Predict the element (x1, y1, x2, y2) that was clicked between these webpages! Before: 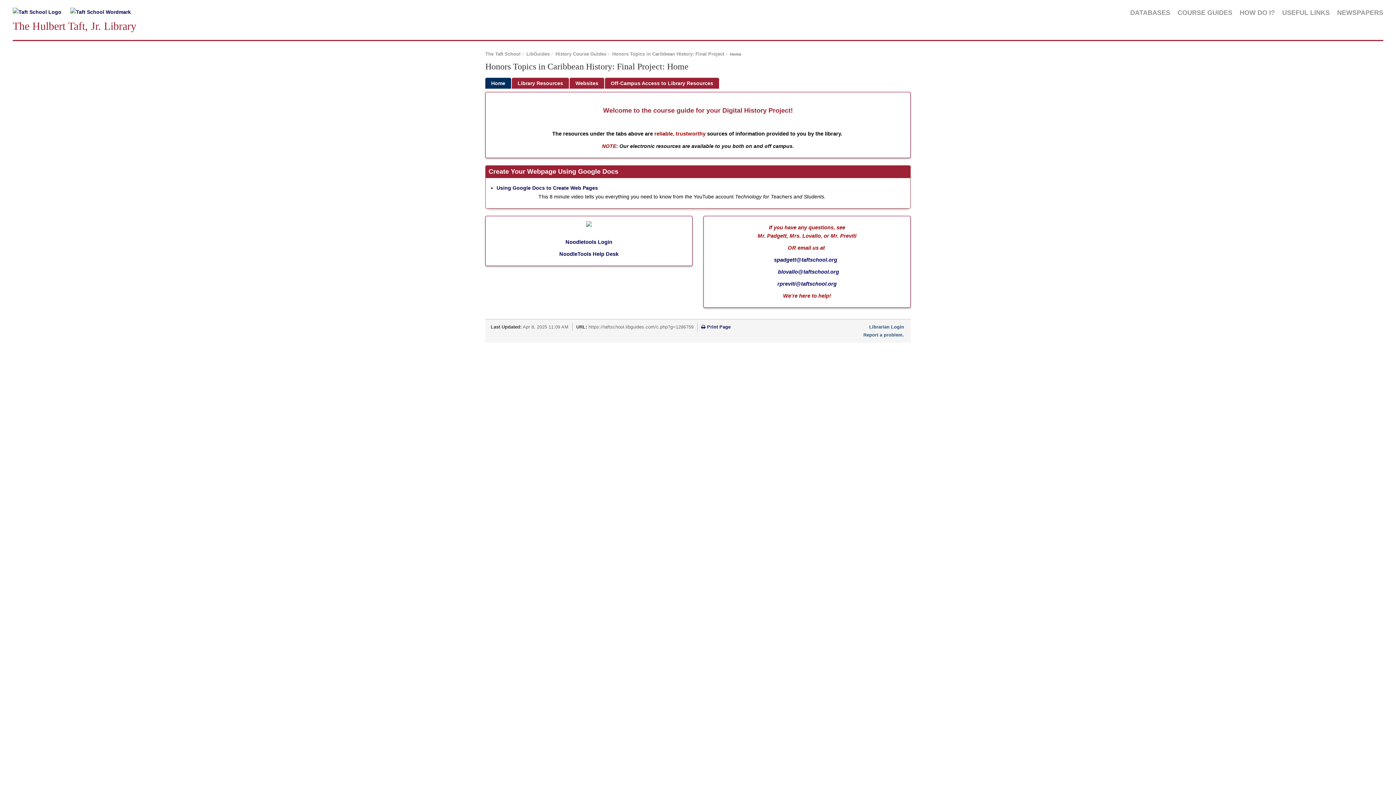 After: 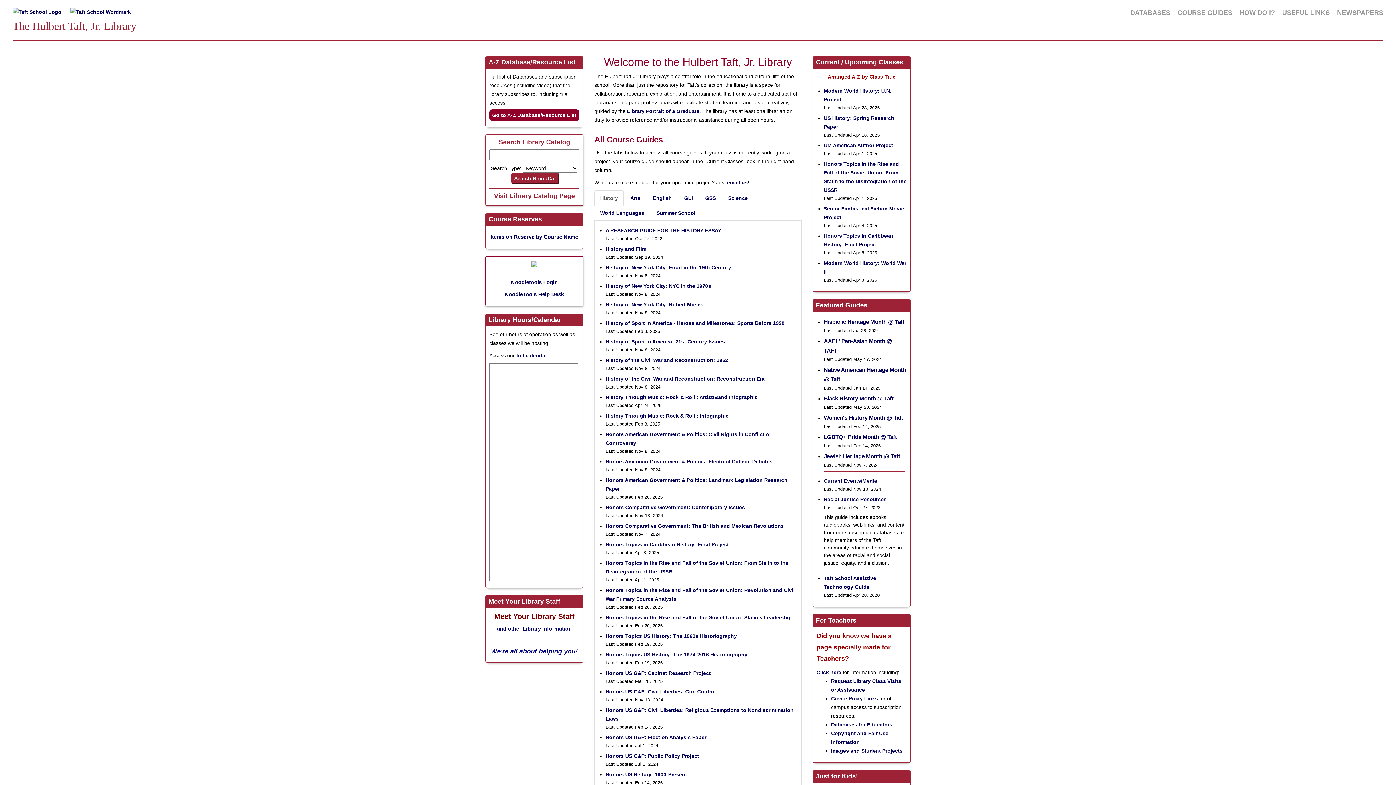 Action: label: LibGuides bbox: (526, 51, 549, 56)